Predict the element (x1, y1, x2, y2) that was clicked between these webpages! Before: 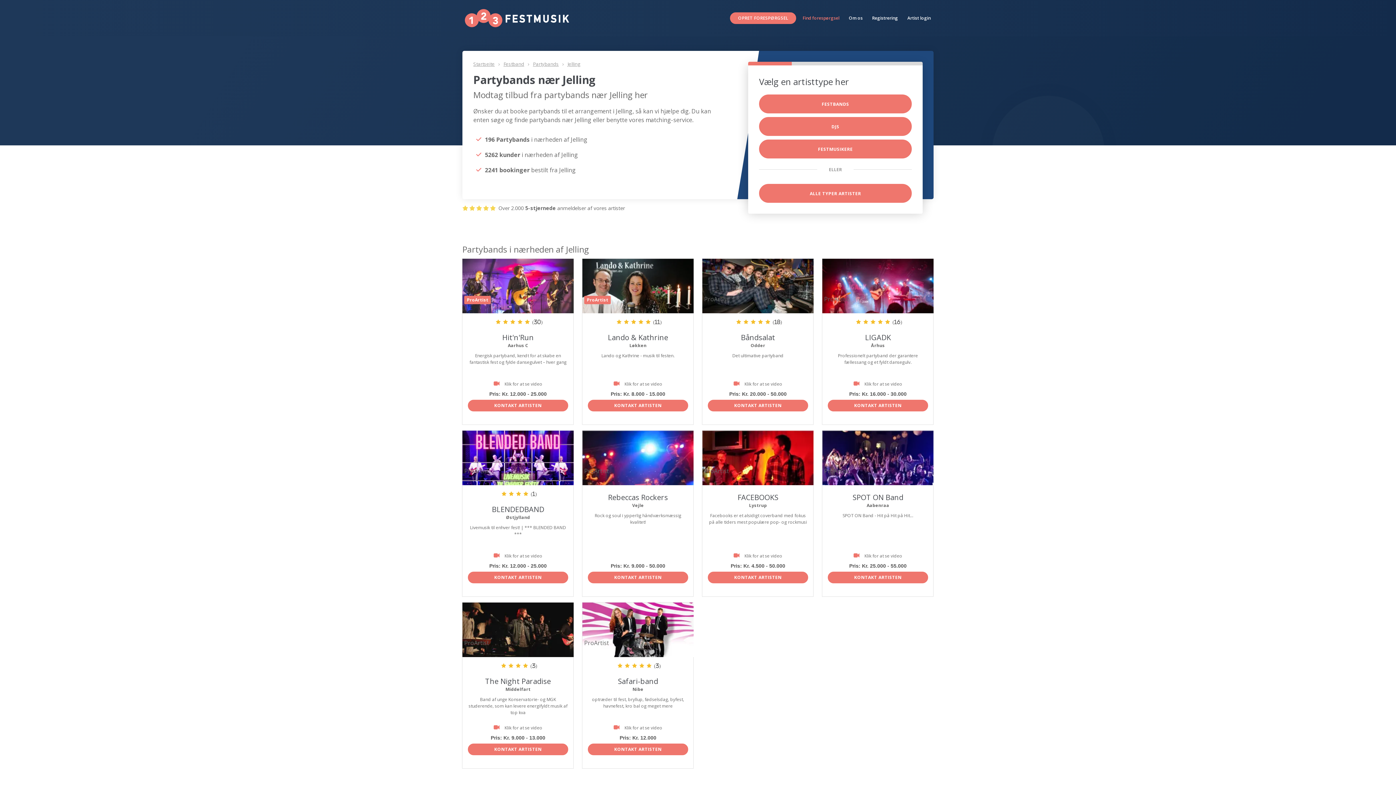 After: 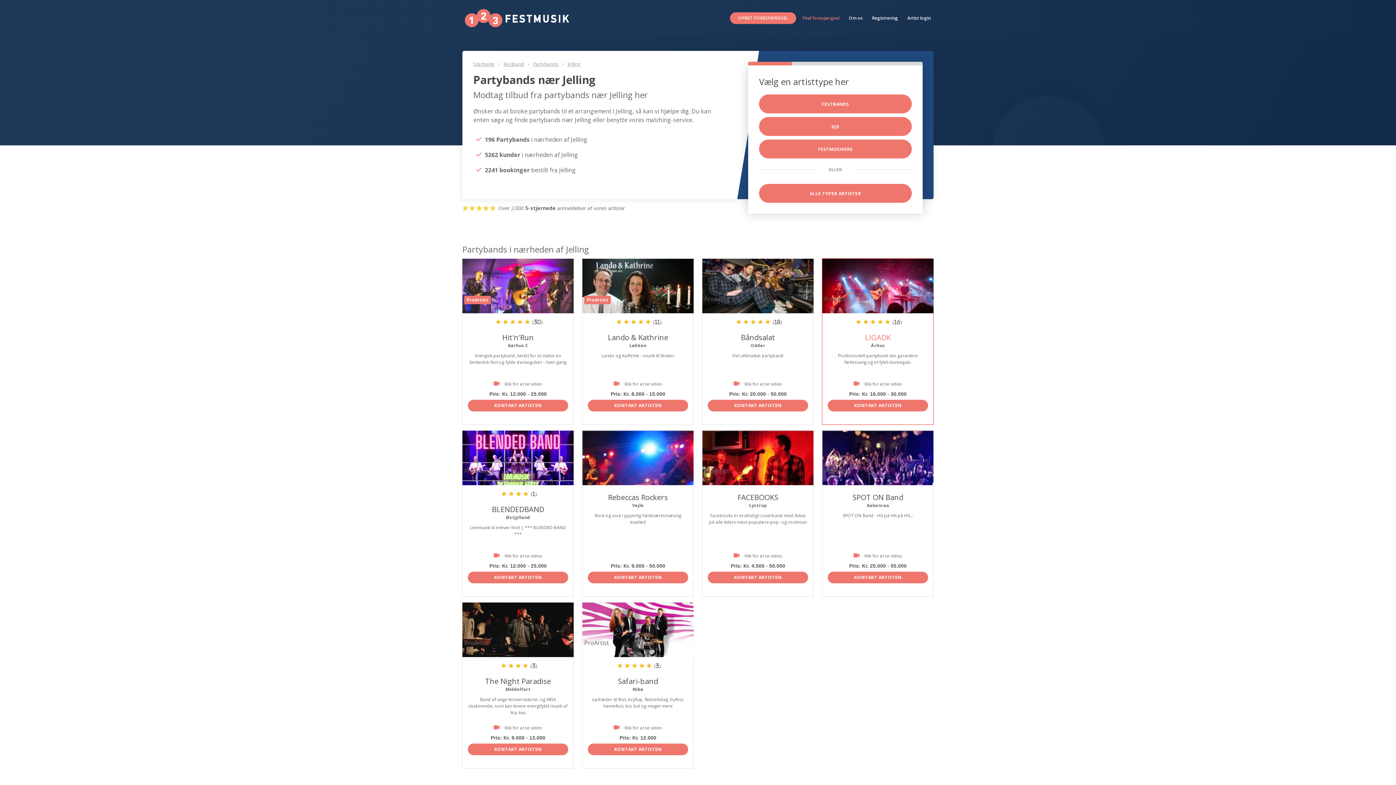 Action: label: LIGADK bbox: (865, 332, 891, 342)